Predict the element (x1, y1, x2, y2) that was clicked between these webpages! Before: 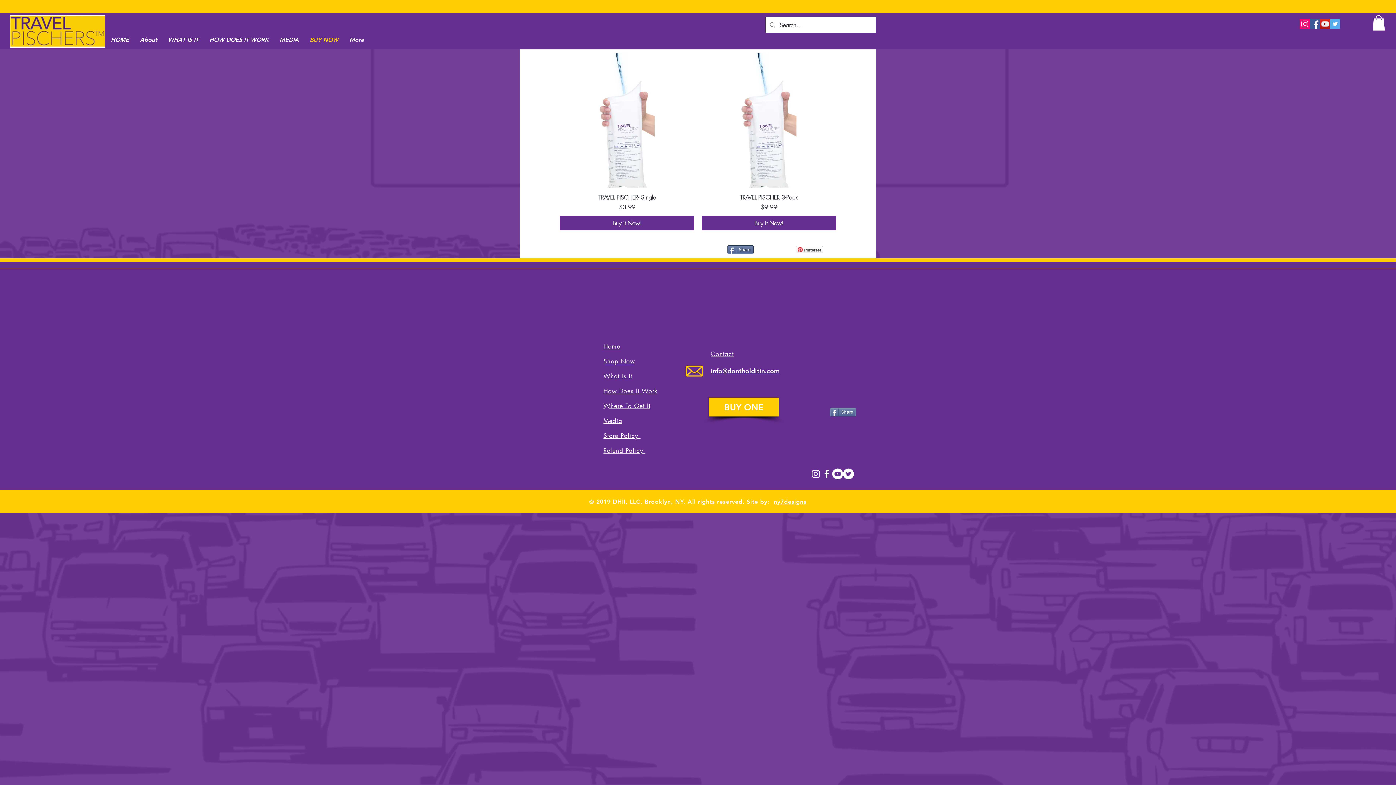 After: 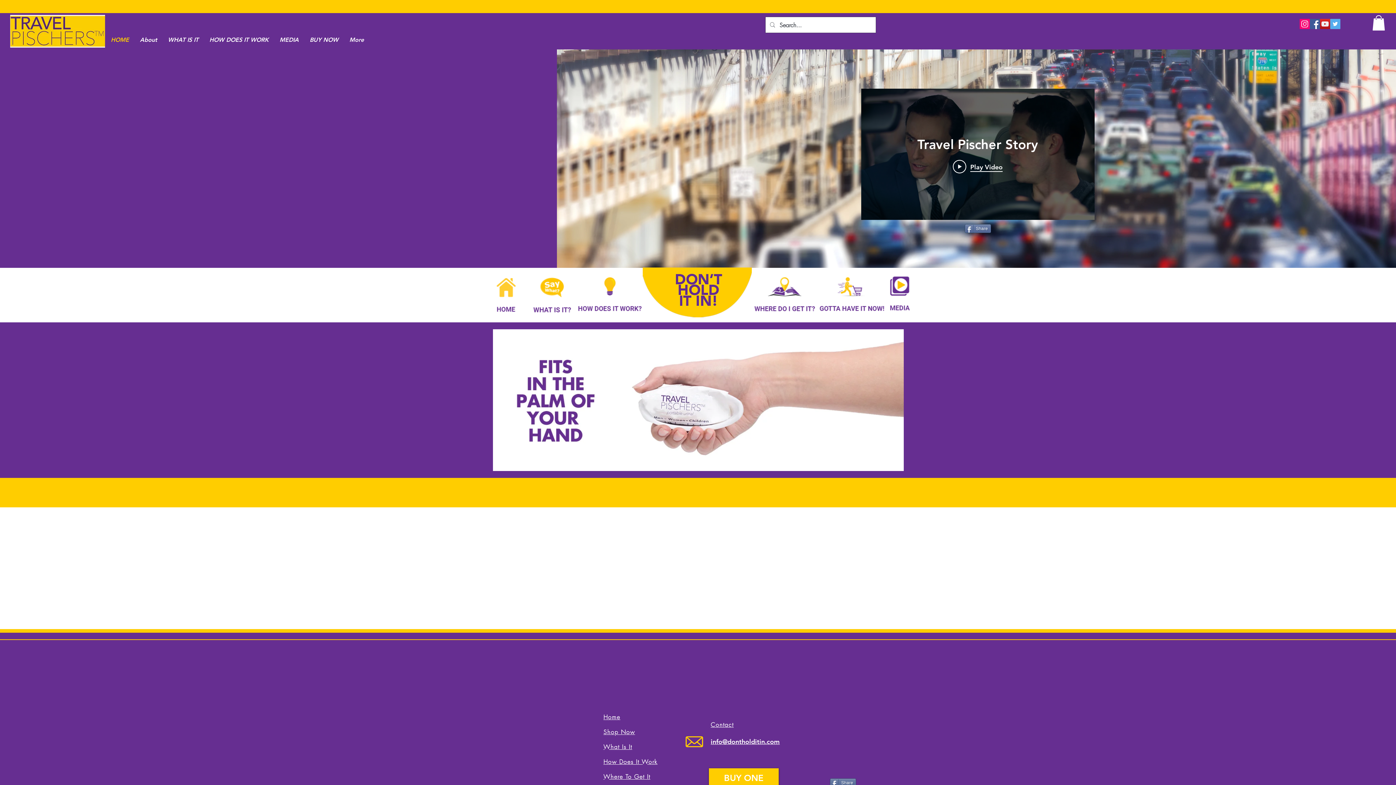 Action: bbox: (603, 357, 635, 365) label: Shop Now